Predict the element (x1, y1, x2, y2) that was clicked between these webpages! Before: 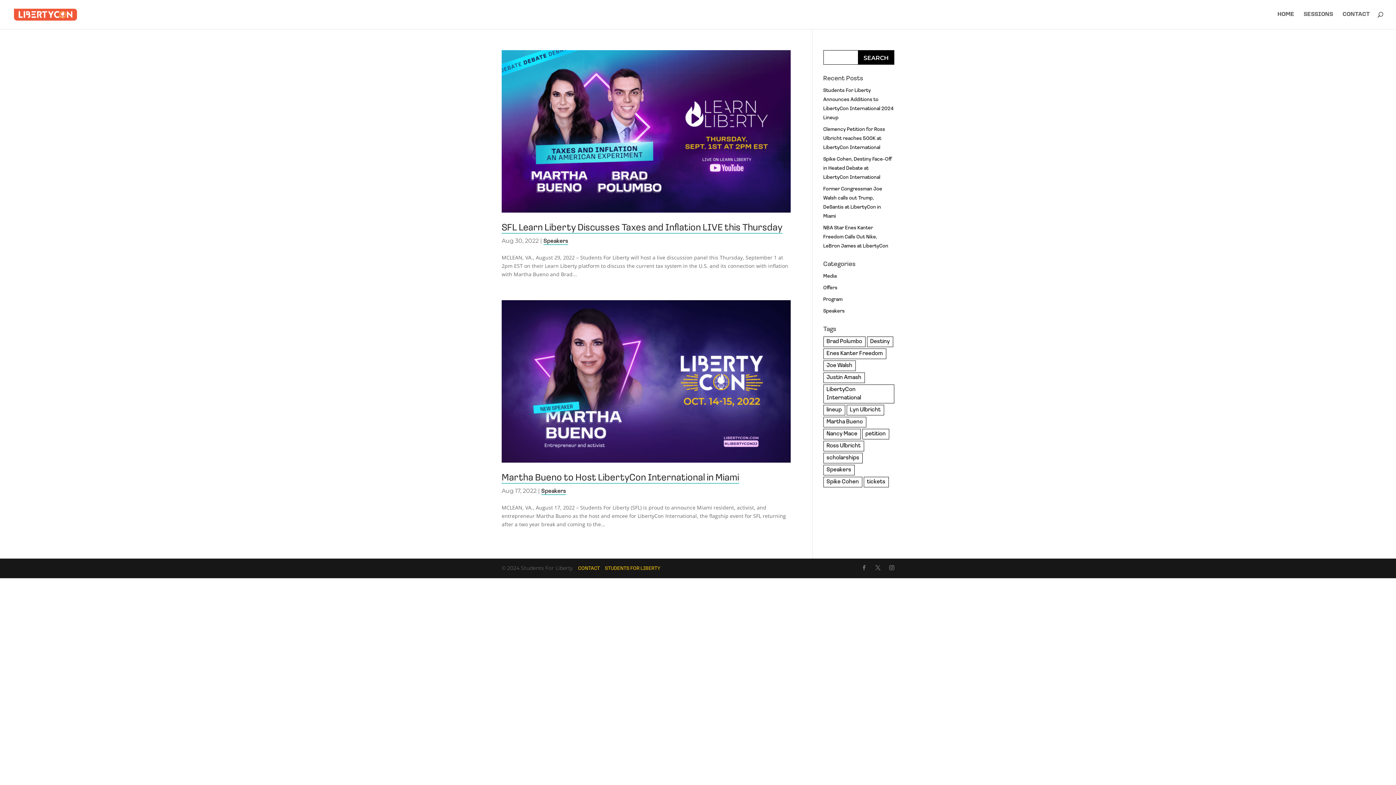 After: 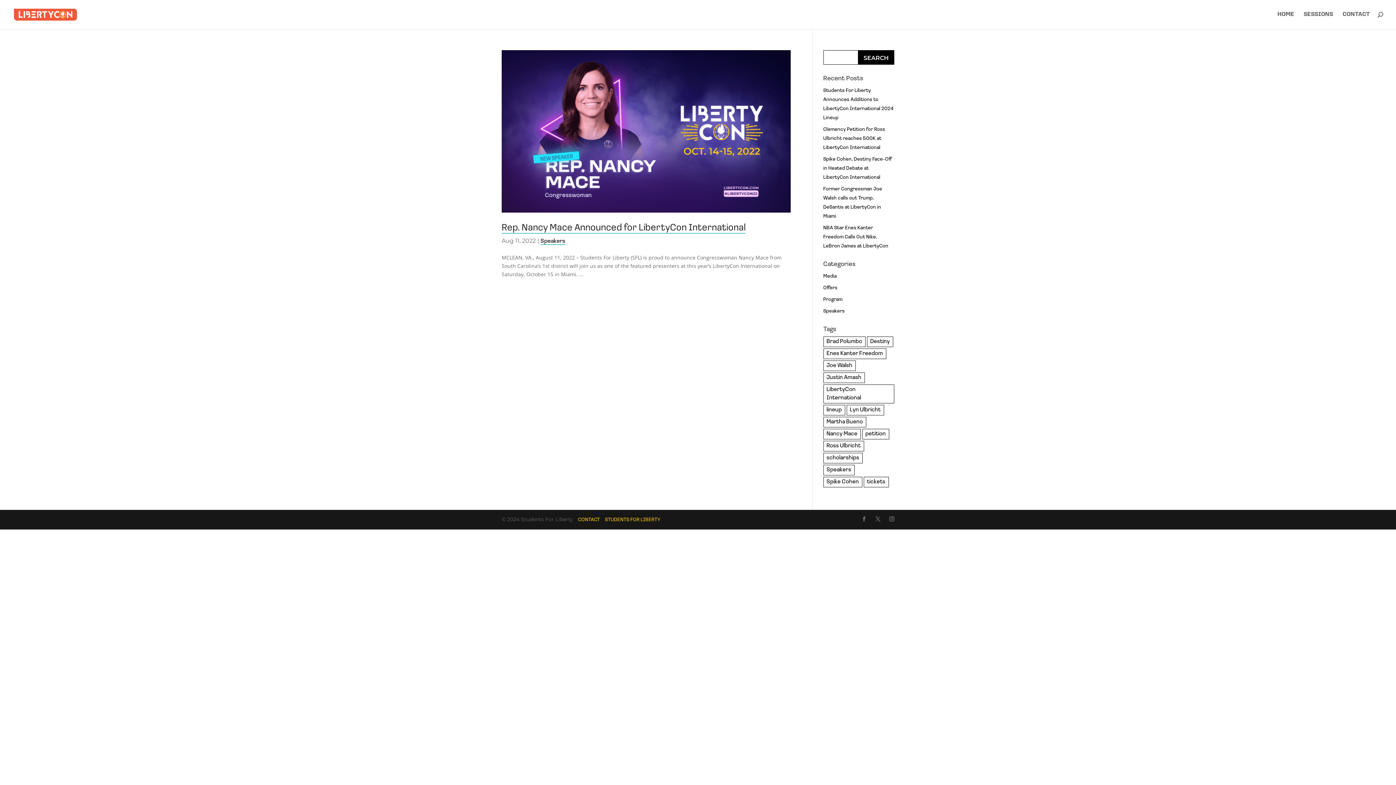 Action: bbox: (823, 429, 860, 439) label: Nancy Mace (1 item)